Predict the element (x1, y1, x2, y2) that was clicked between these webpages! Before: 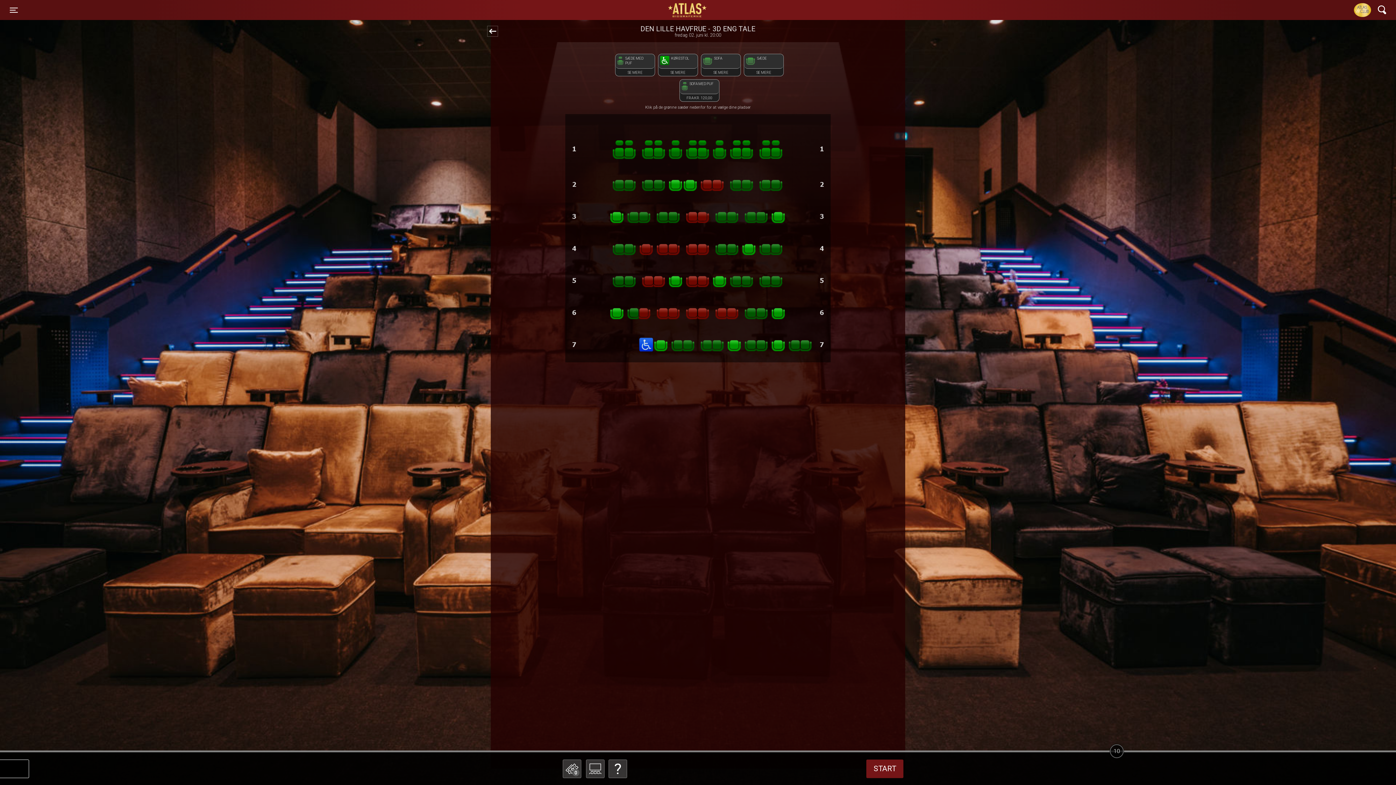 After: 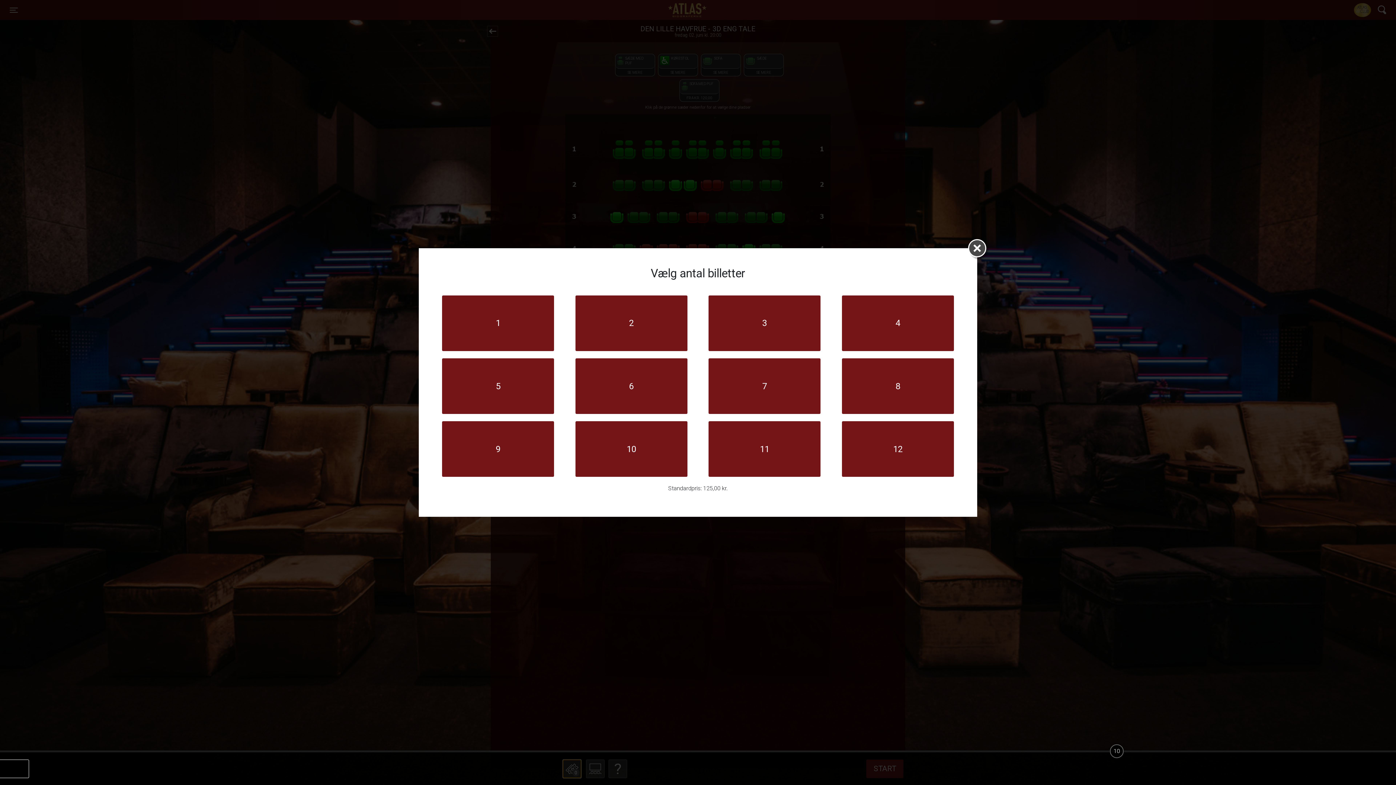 Action: bbox: (563, 760, 581, 778) label: 0